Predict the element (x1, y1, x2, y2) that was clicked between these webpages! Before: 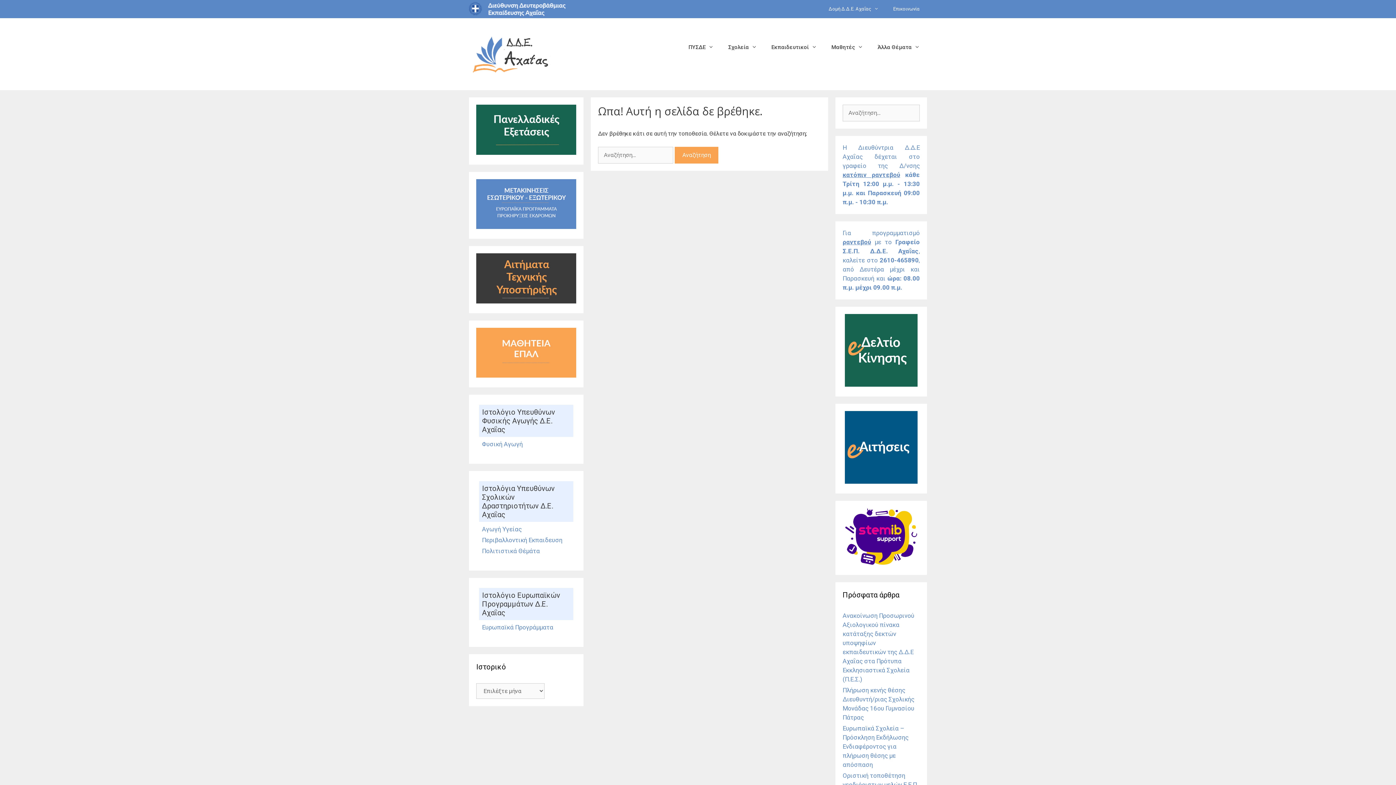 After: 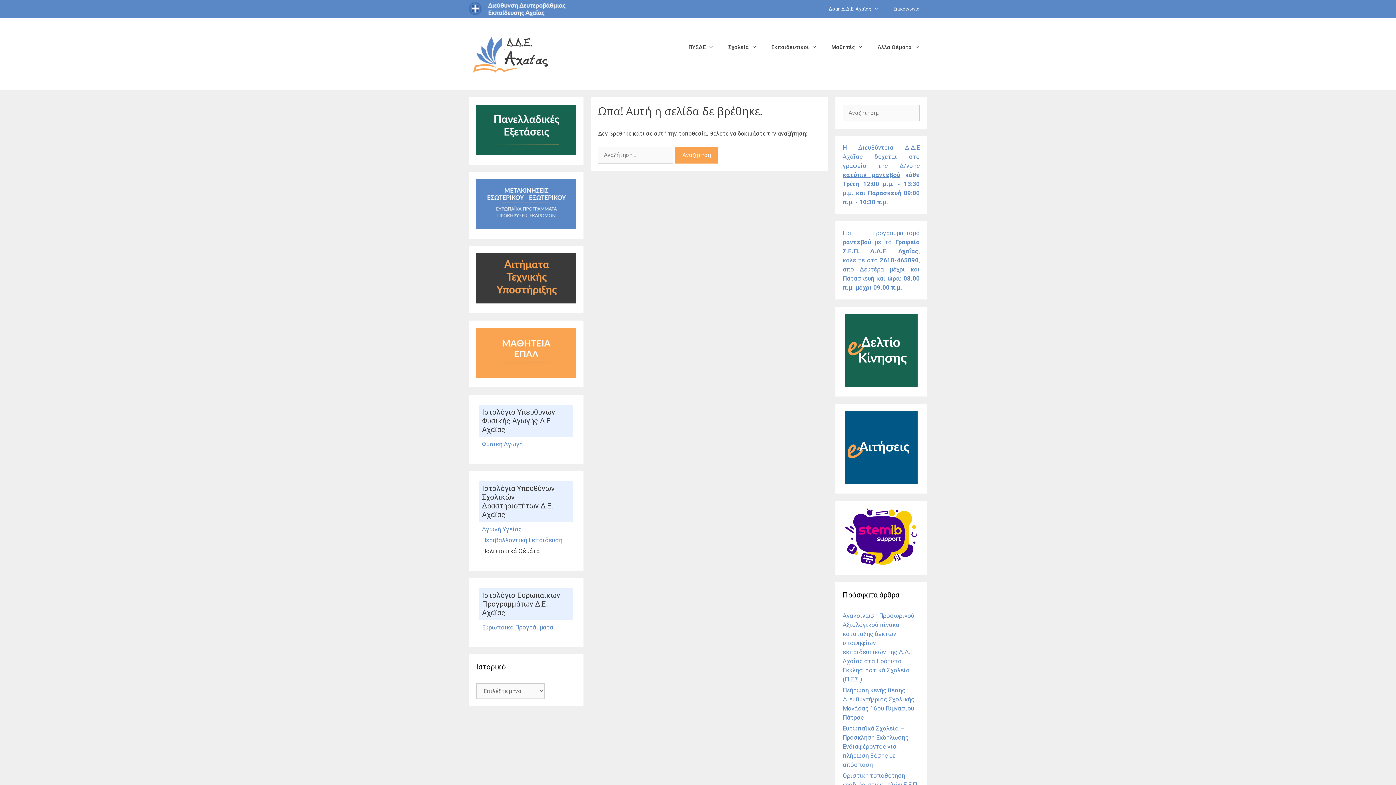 Action: bbox: (482, 547, 540, 555) label: Πολιτιστικά Θέμάτα